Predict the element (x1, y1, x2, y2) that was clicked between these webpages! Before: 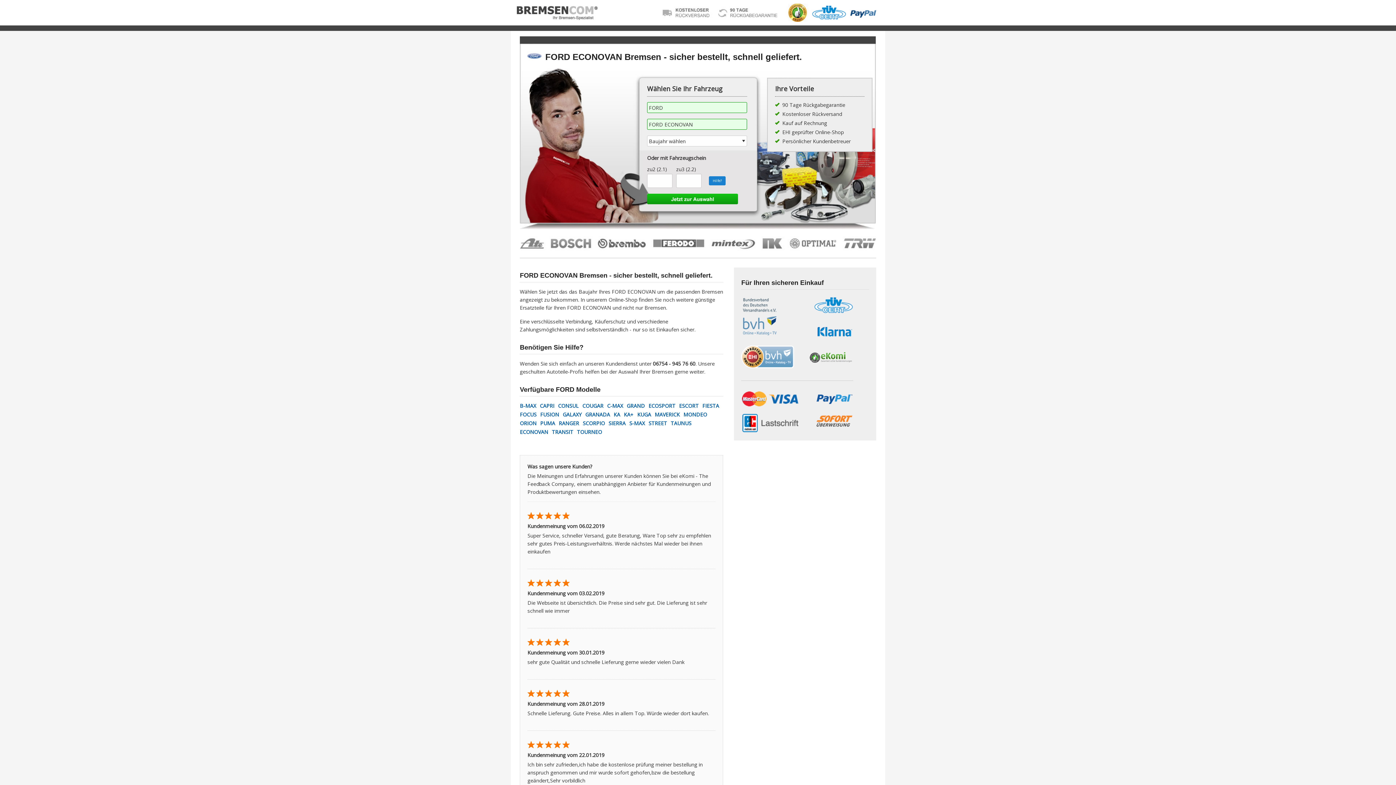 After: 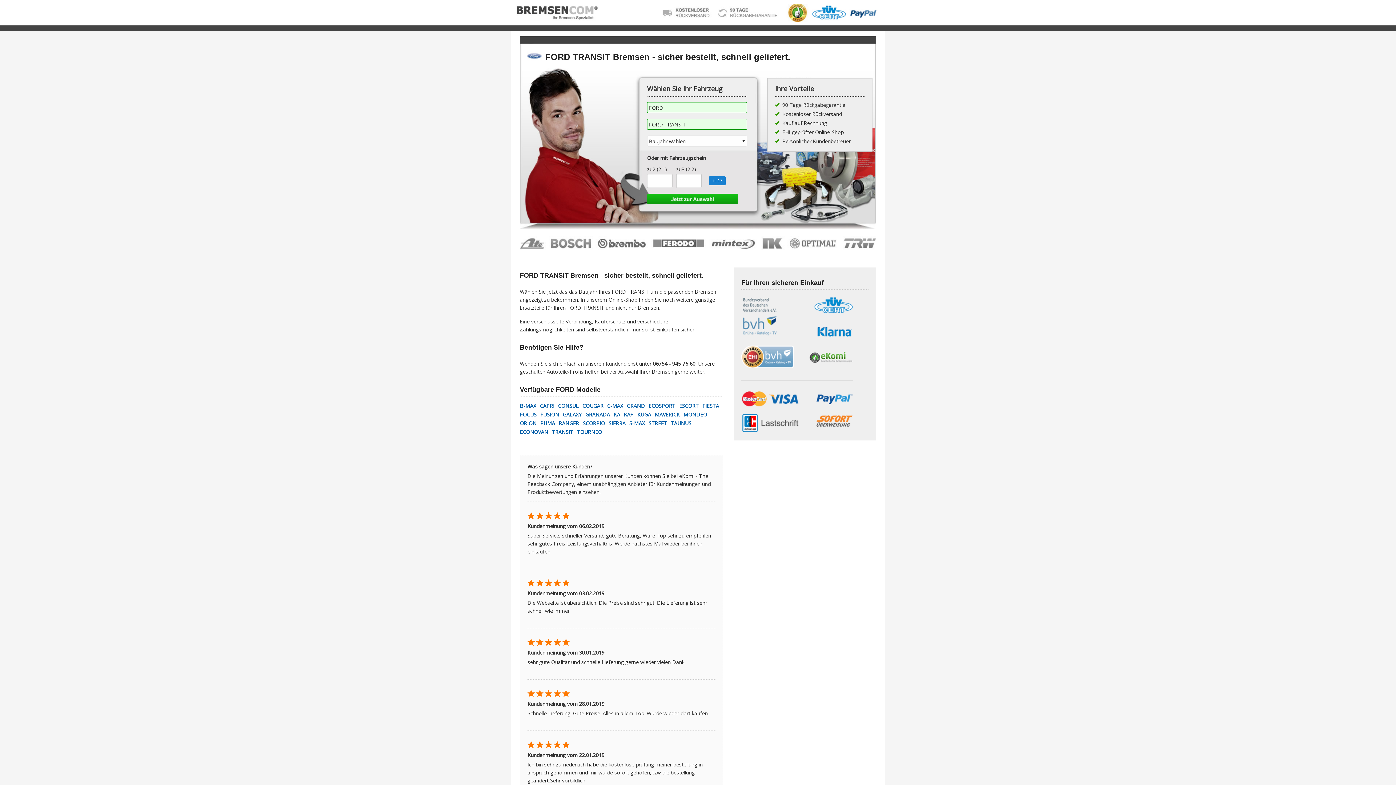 Action: label: TRANSIT bbox: (551, 428, 573, 435)